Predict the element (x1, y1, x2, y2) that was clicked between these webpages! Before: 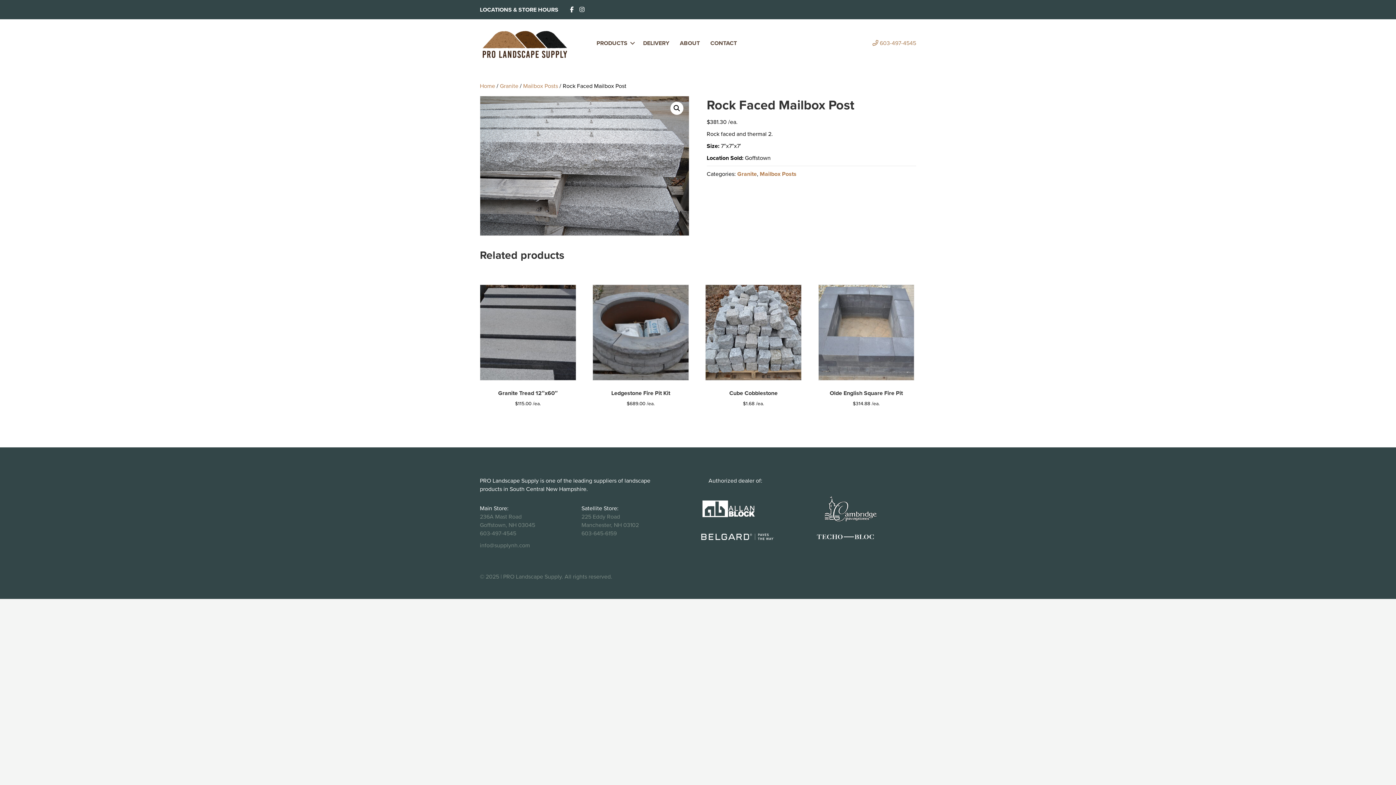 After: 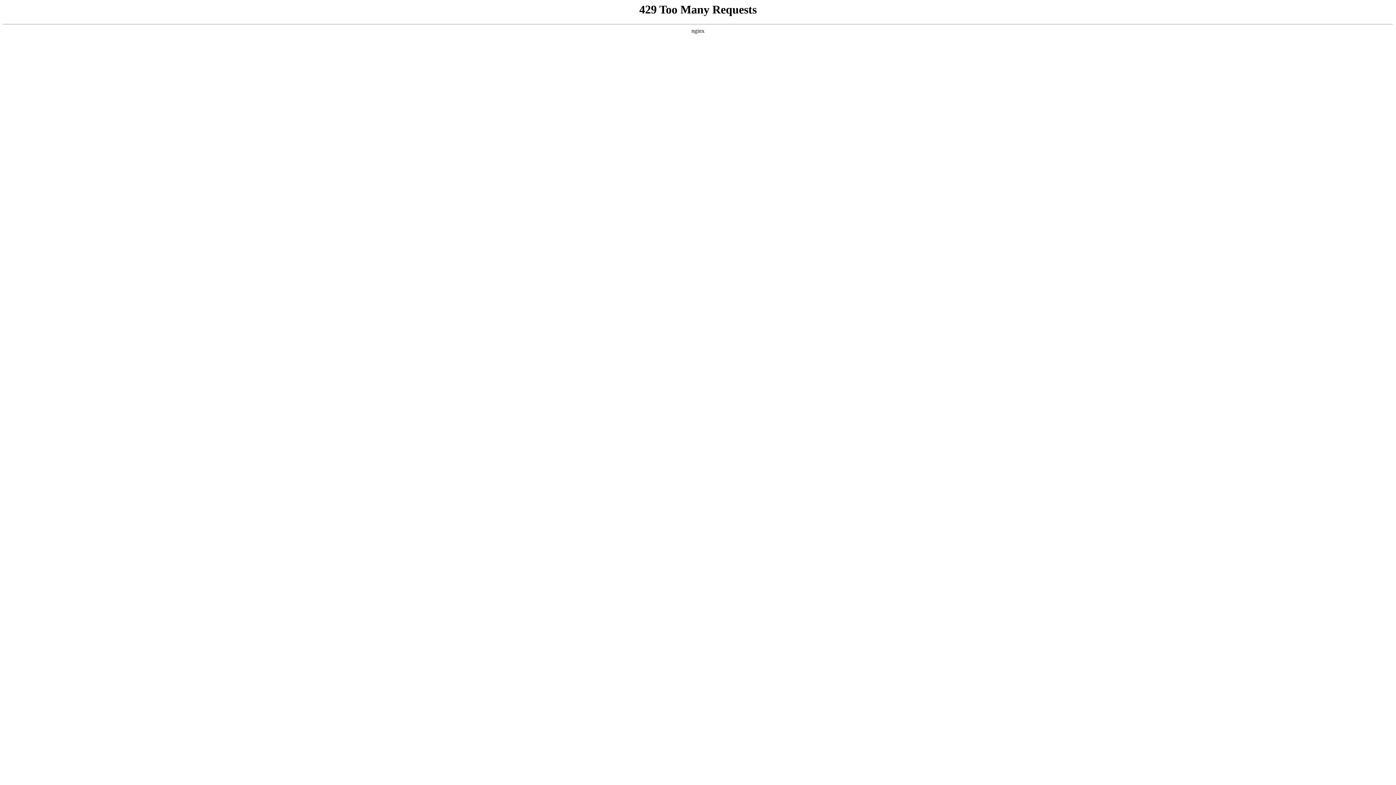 Action: label: Ledgestone Fire Pit Kit
$689.00 /ea. bbox: (592, 284, 689, 407)